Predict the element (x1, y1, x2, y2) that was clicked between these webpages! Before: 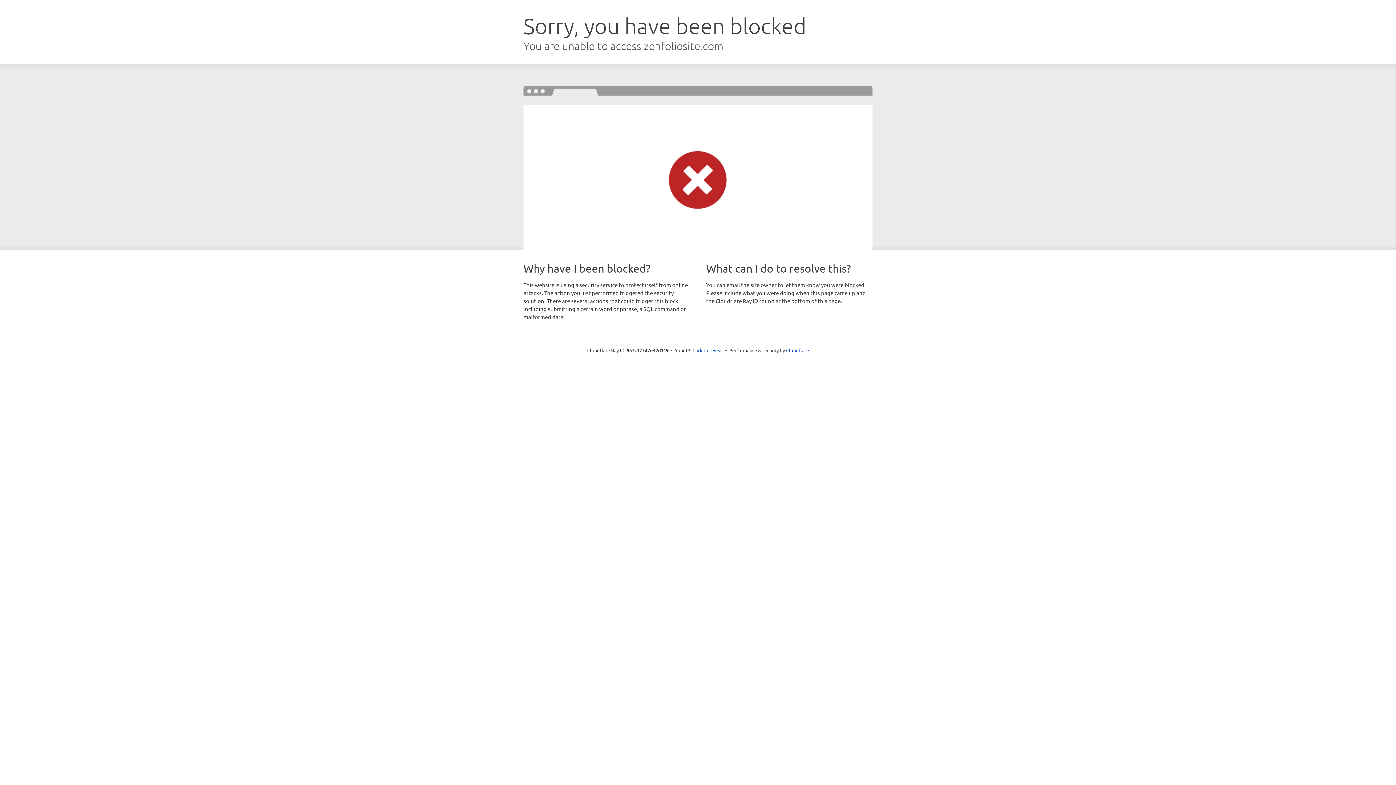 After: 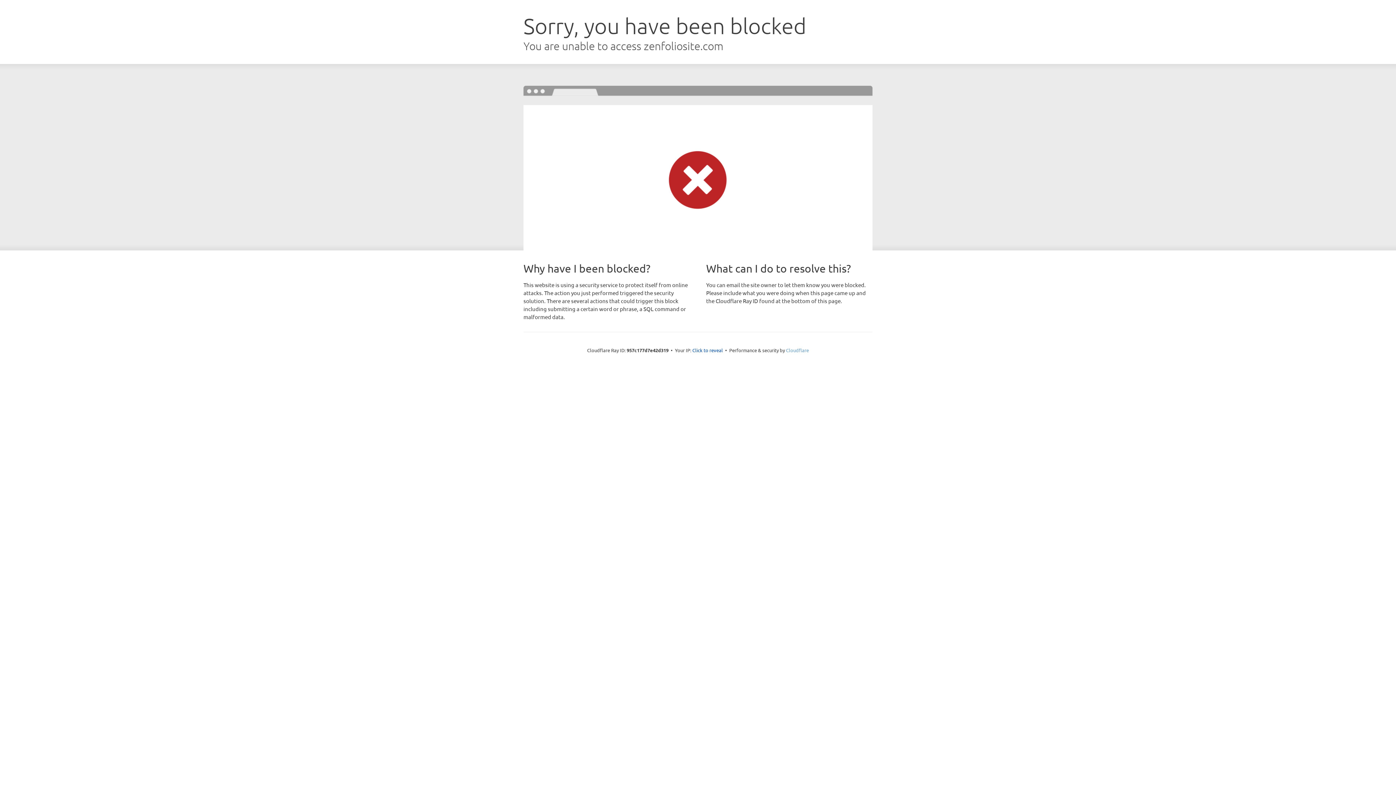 Action: label: Cloudflare bbox: (786, 347, 809, 353)